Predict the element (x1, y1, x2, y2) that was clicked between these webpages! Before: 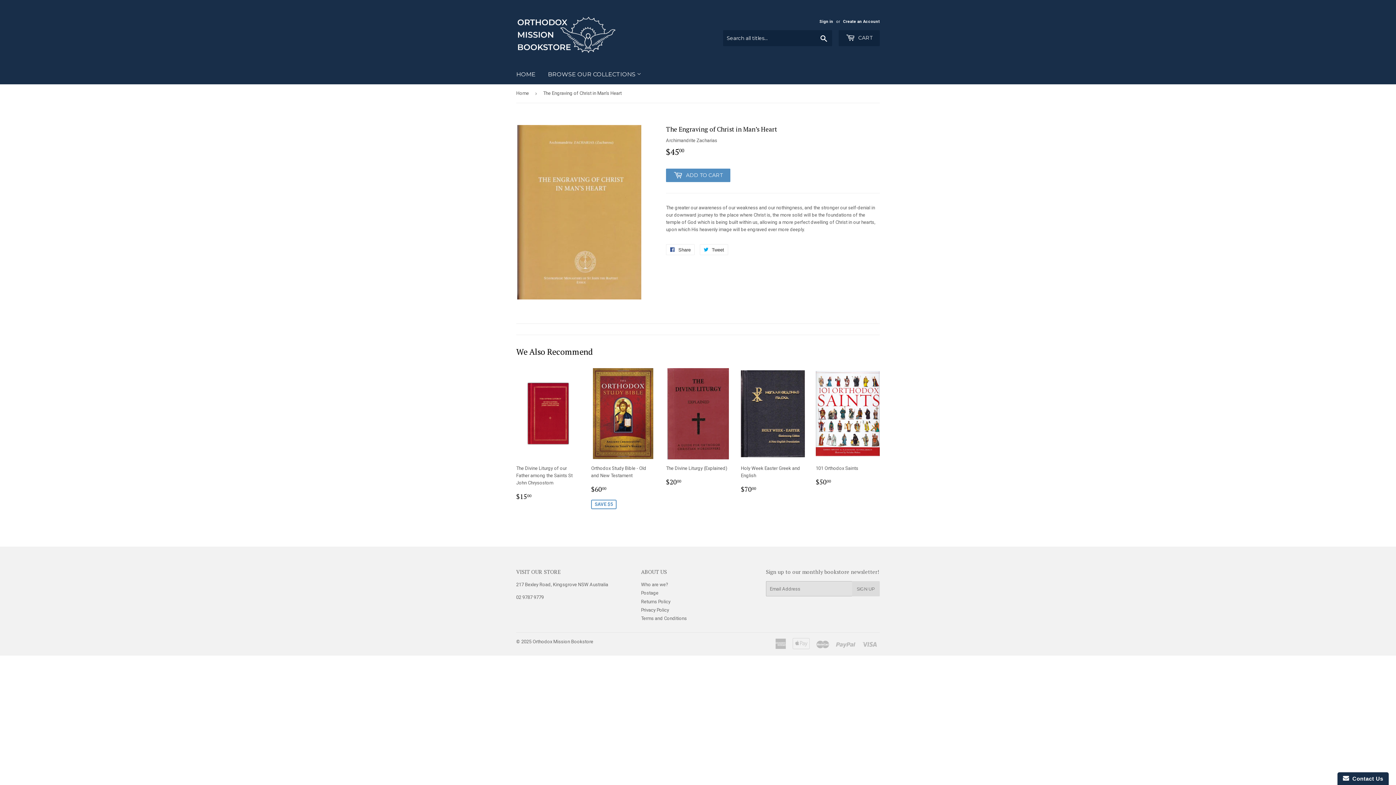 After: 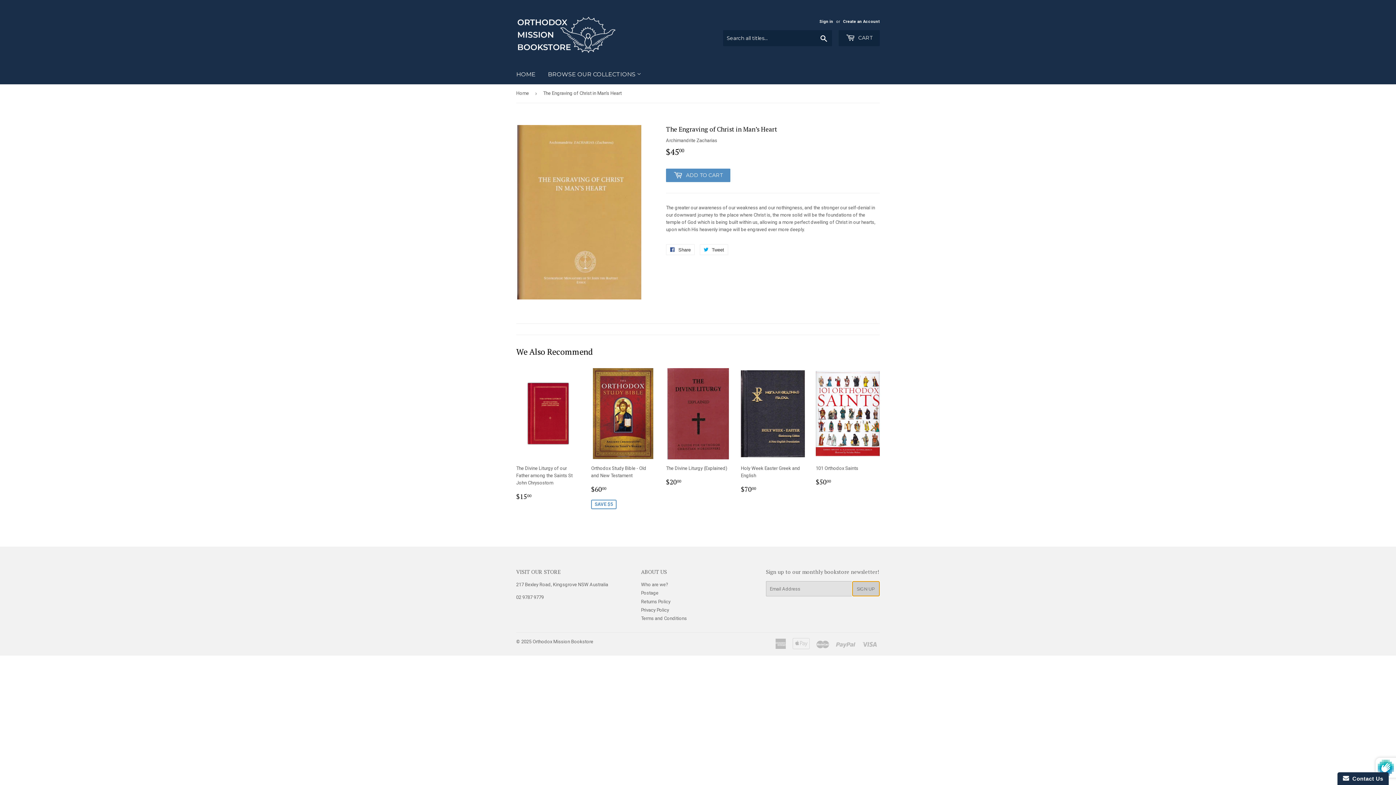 Action: bbox: (852, 581, 879, 596) label: SIGN UP